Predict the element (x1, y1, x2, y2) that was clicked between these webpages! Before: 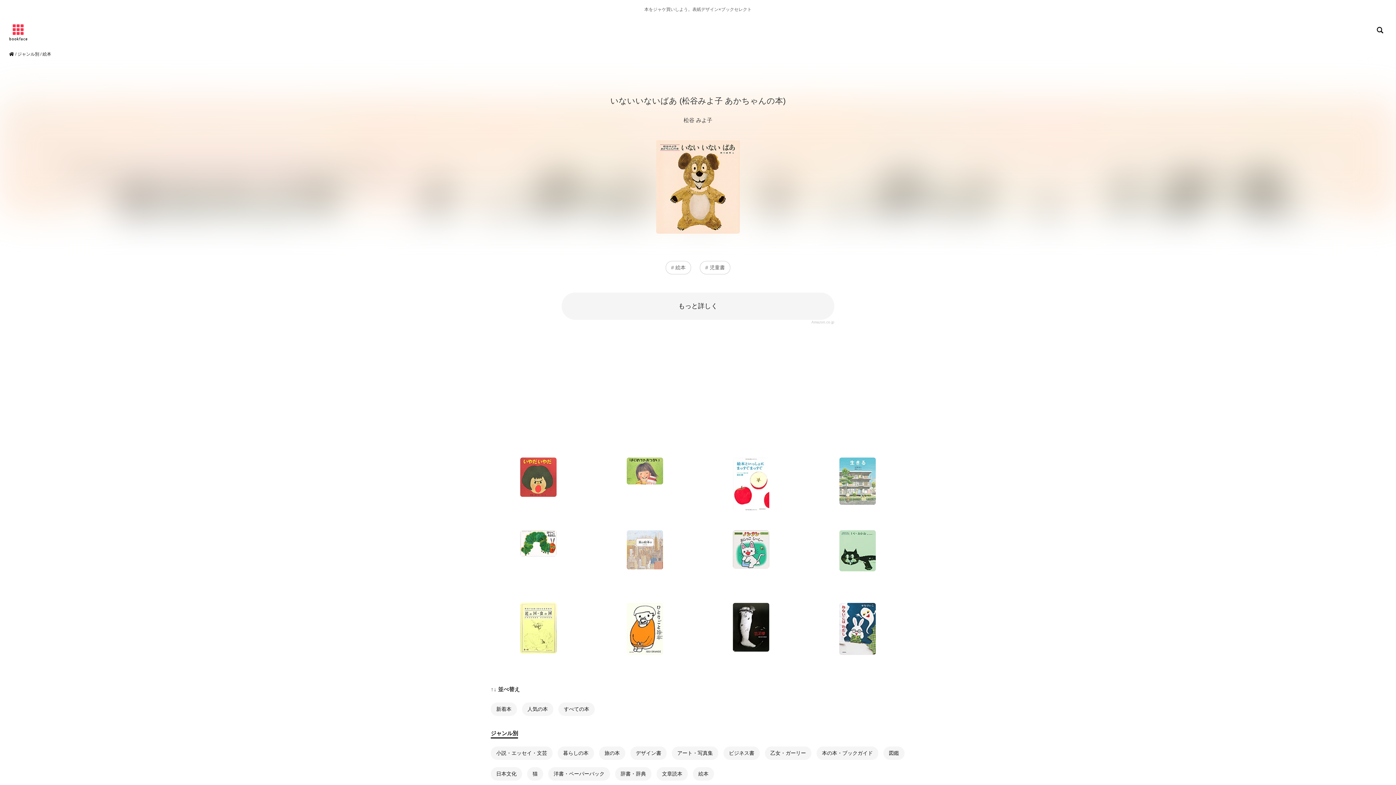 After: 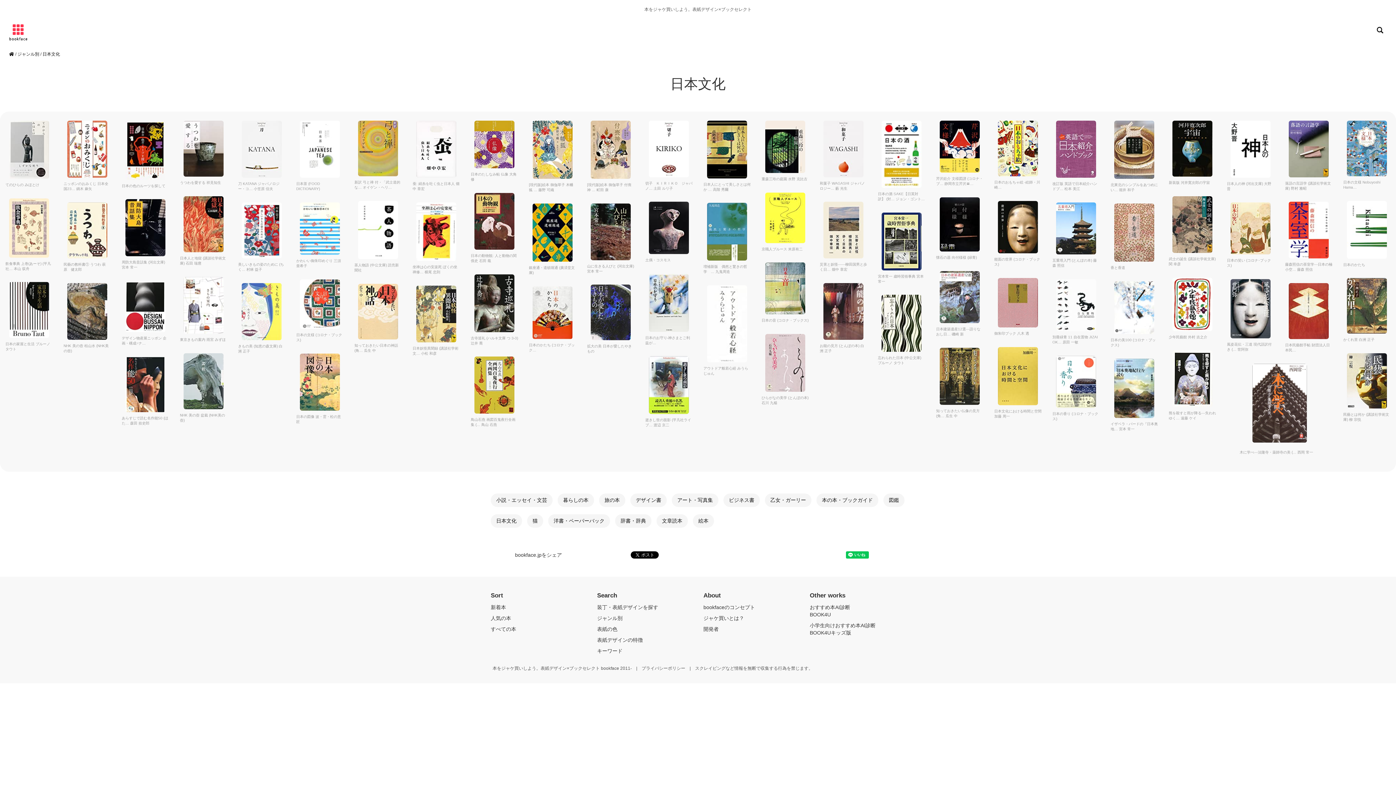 Action: bbox: (490, 767, 522, 781) label: 日本文化